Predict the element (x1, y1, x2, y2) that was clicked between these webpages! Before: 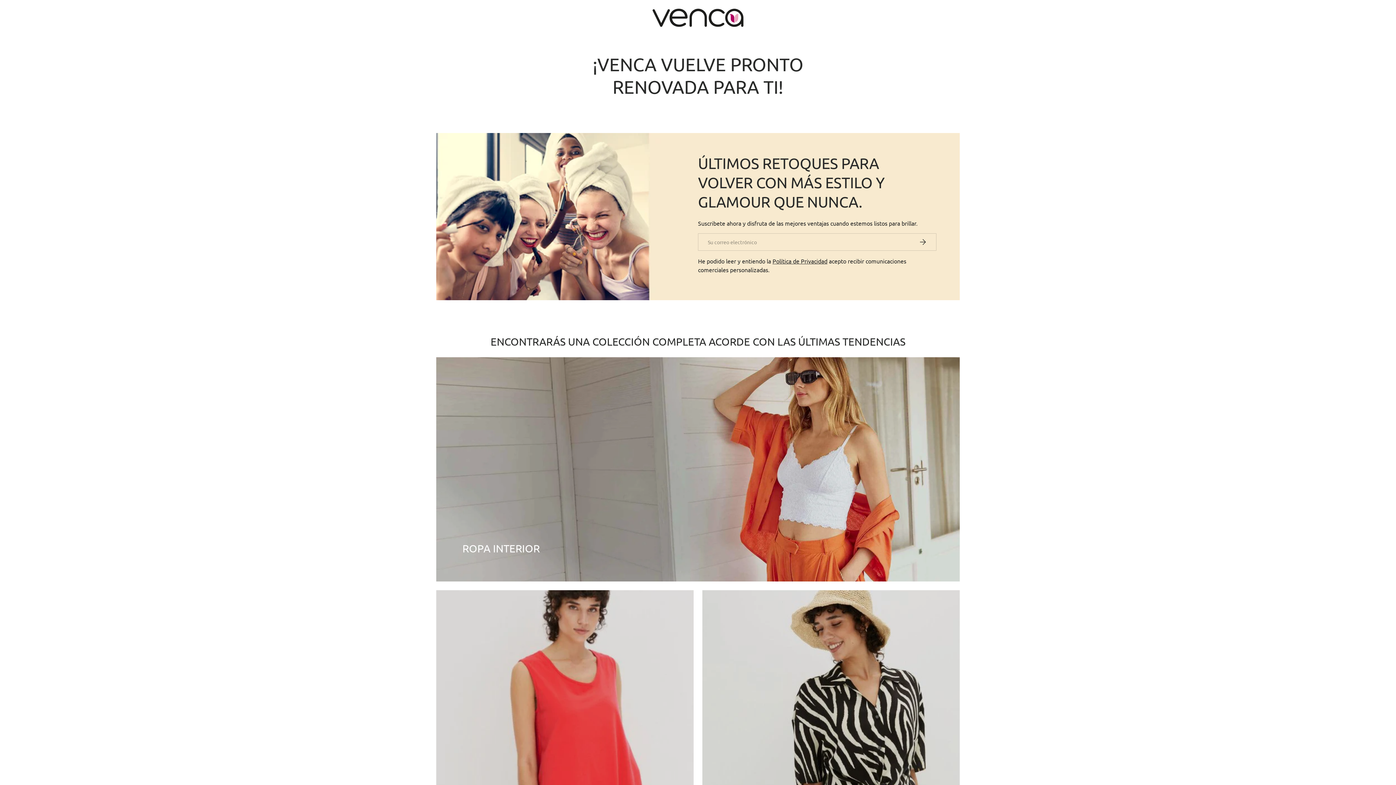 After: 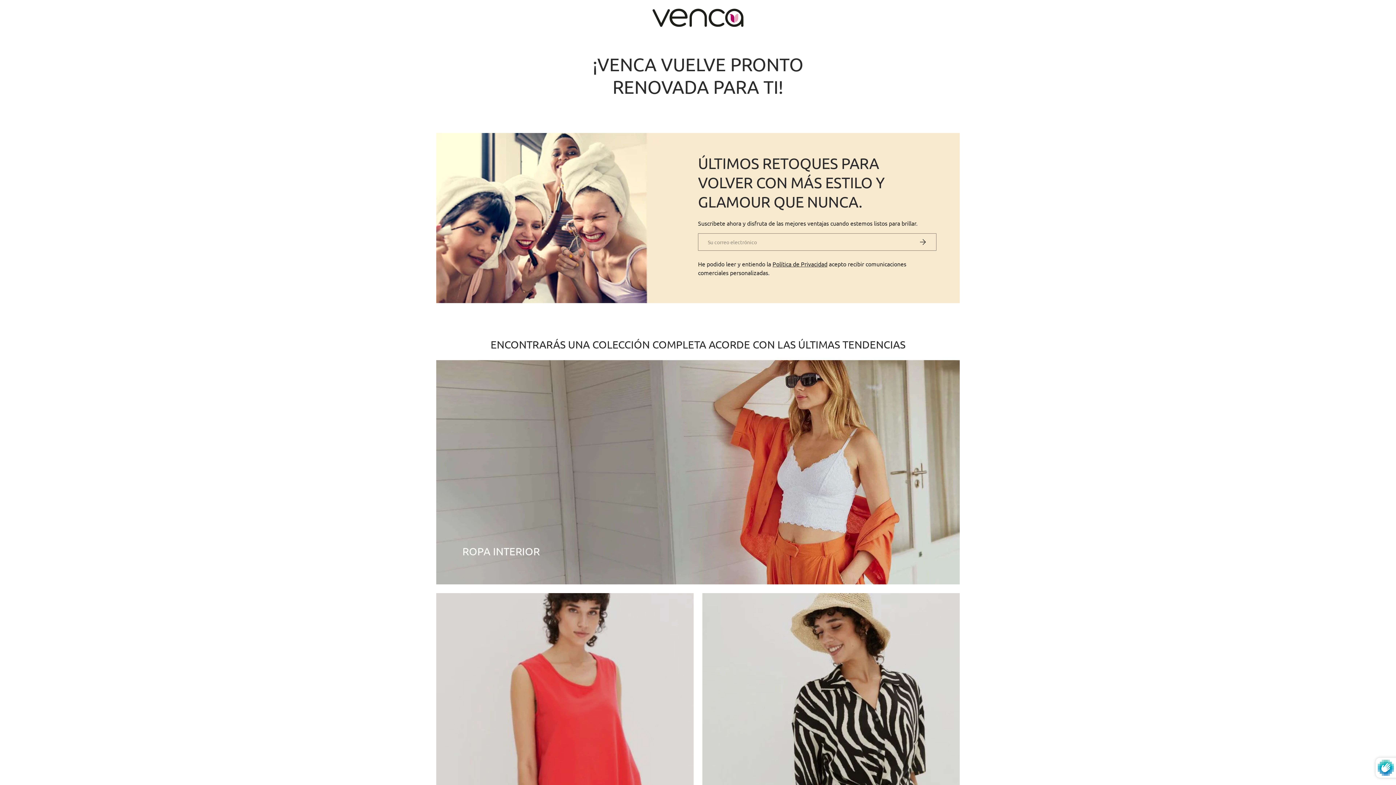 Action: bbox: (909, 233, 936, 250) label: Suscribirse